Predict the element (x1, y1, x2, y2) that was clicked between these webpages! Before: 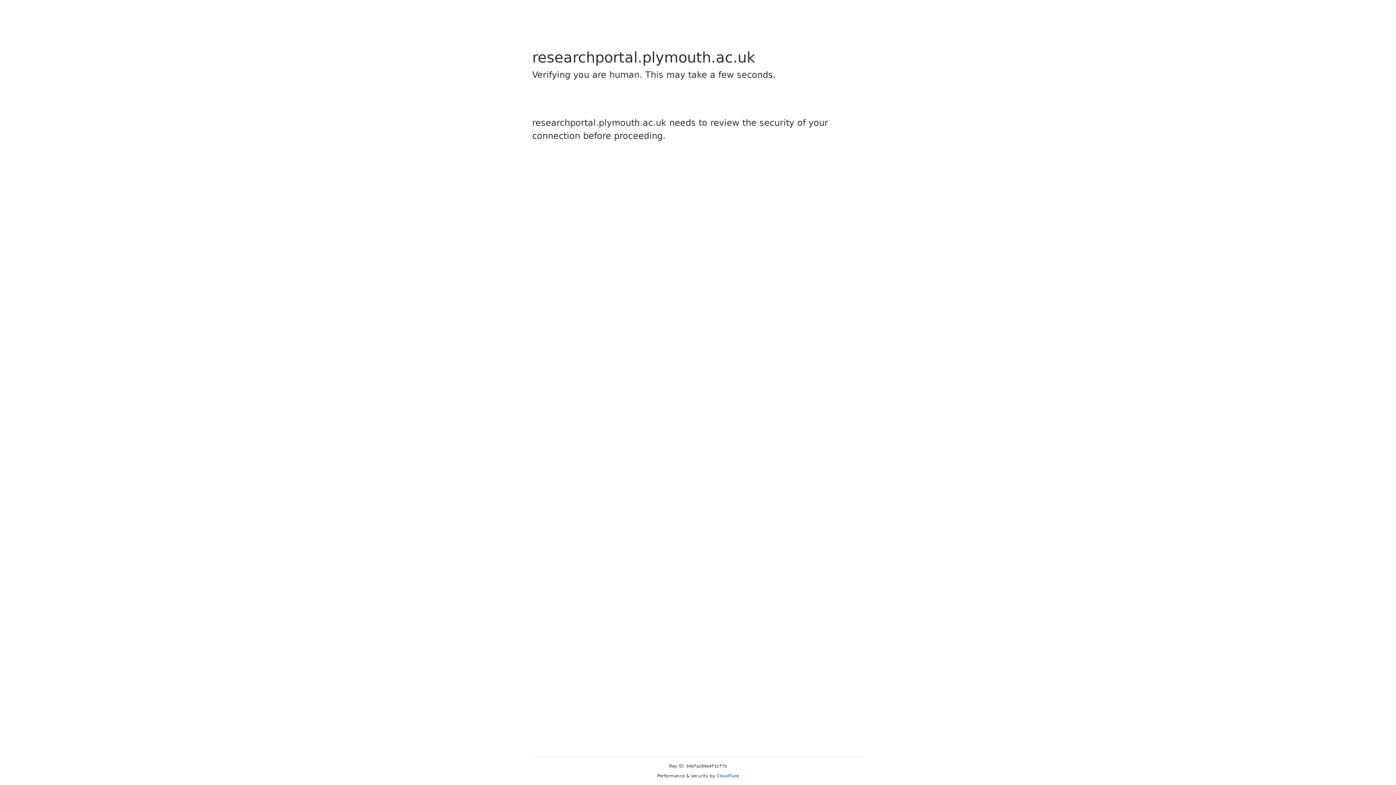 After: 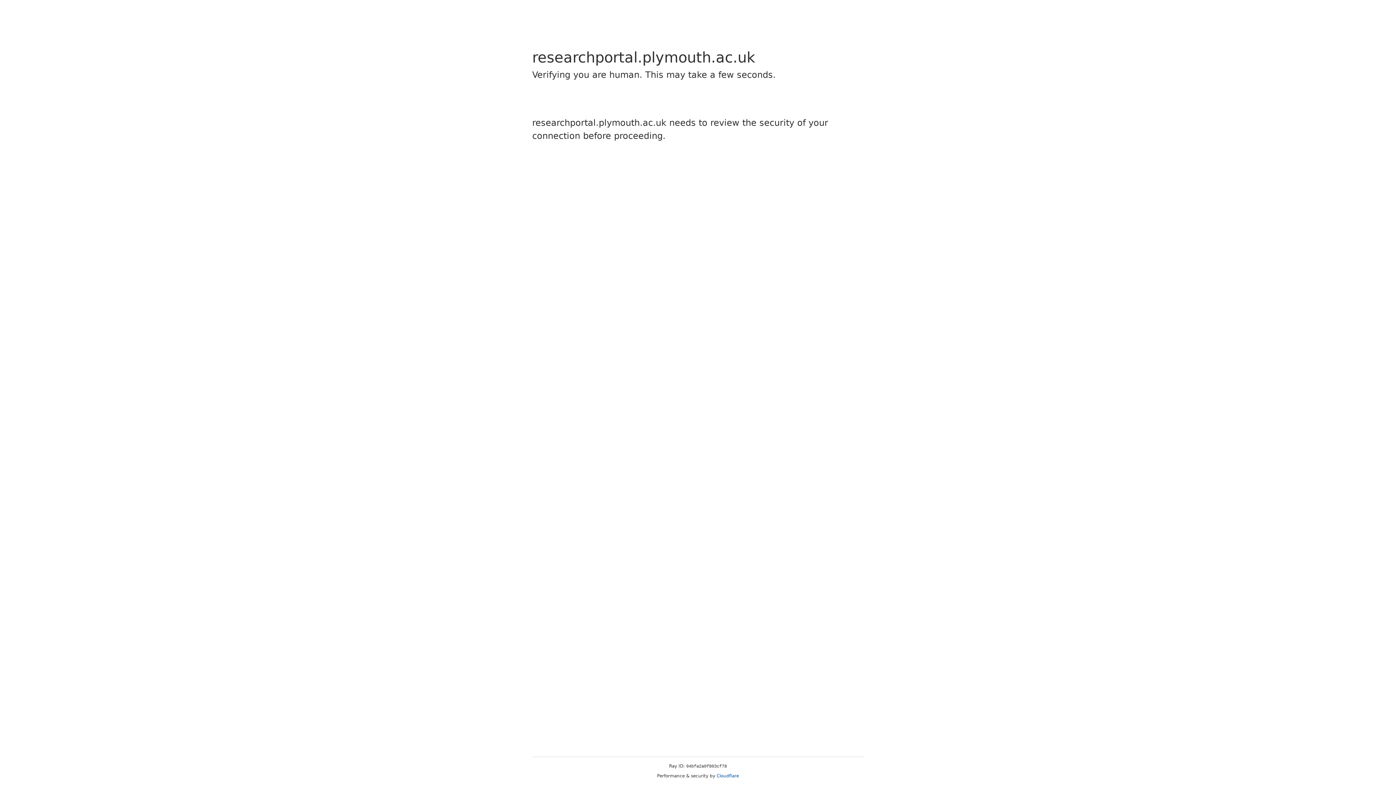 Action: label: Cloudflare bbox: (716, 773, 739, 778)